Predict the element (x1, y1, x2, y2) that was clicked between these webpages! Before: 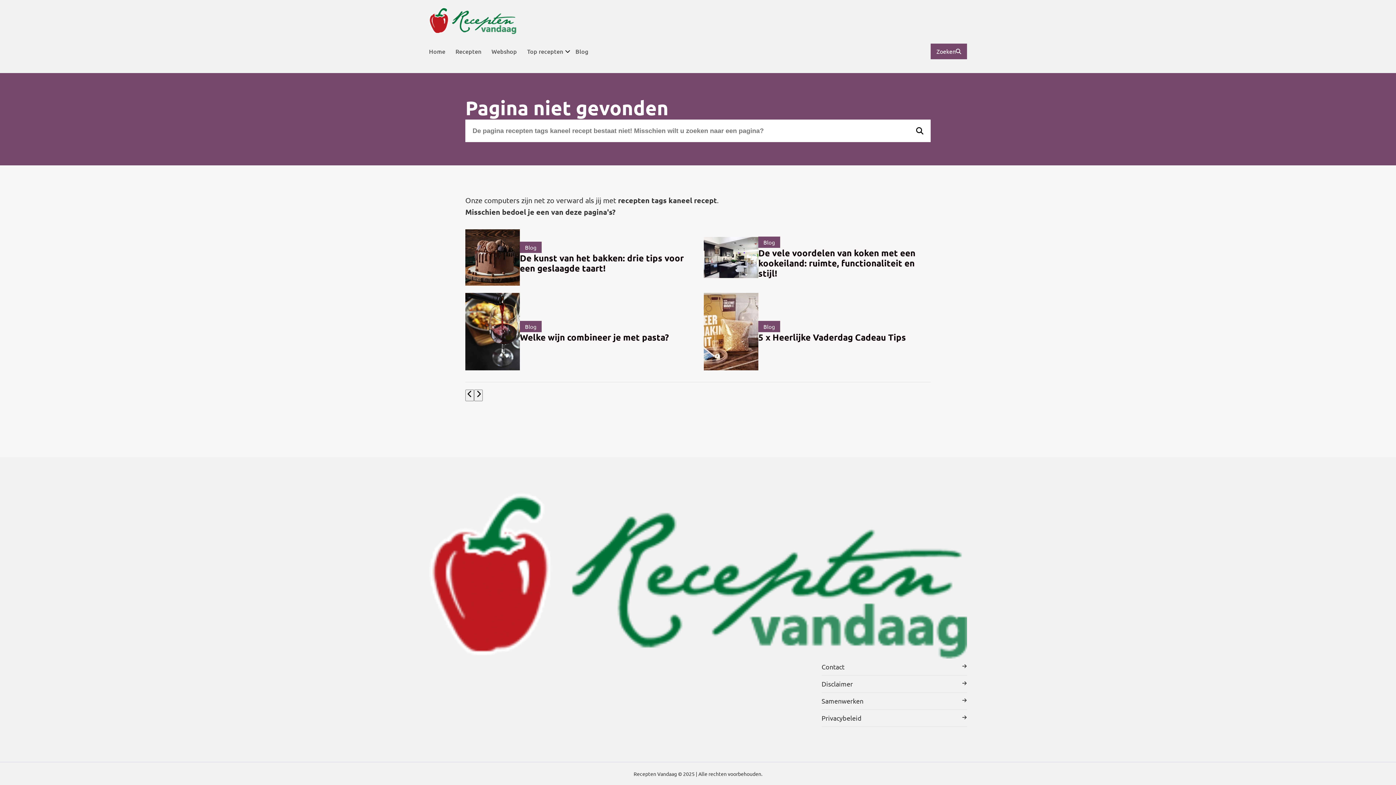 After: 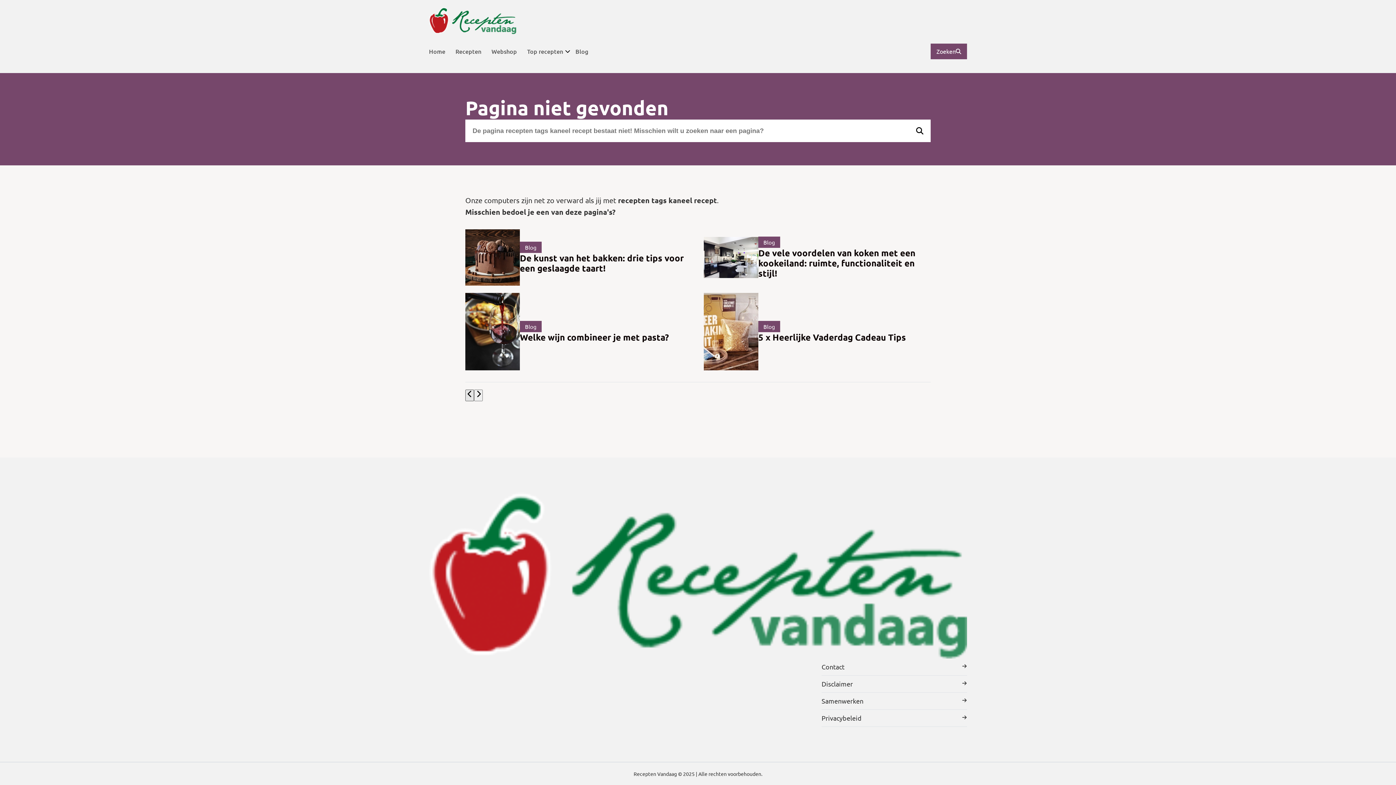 Action: bbox: (465, 389, 474, 401)